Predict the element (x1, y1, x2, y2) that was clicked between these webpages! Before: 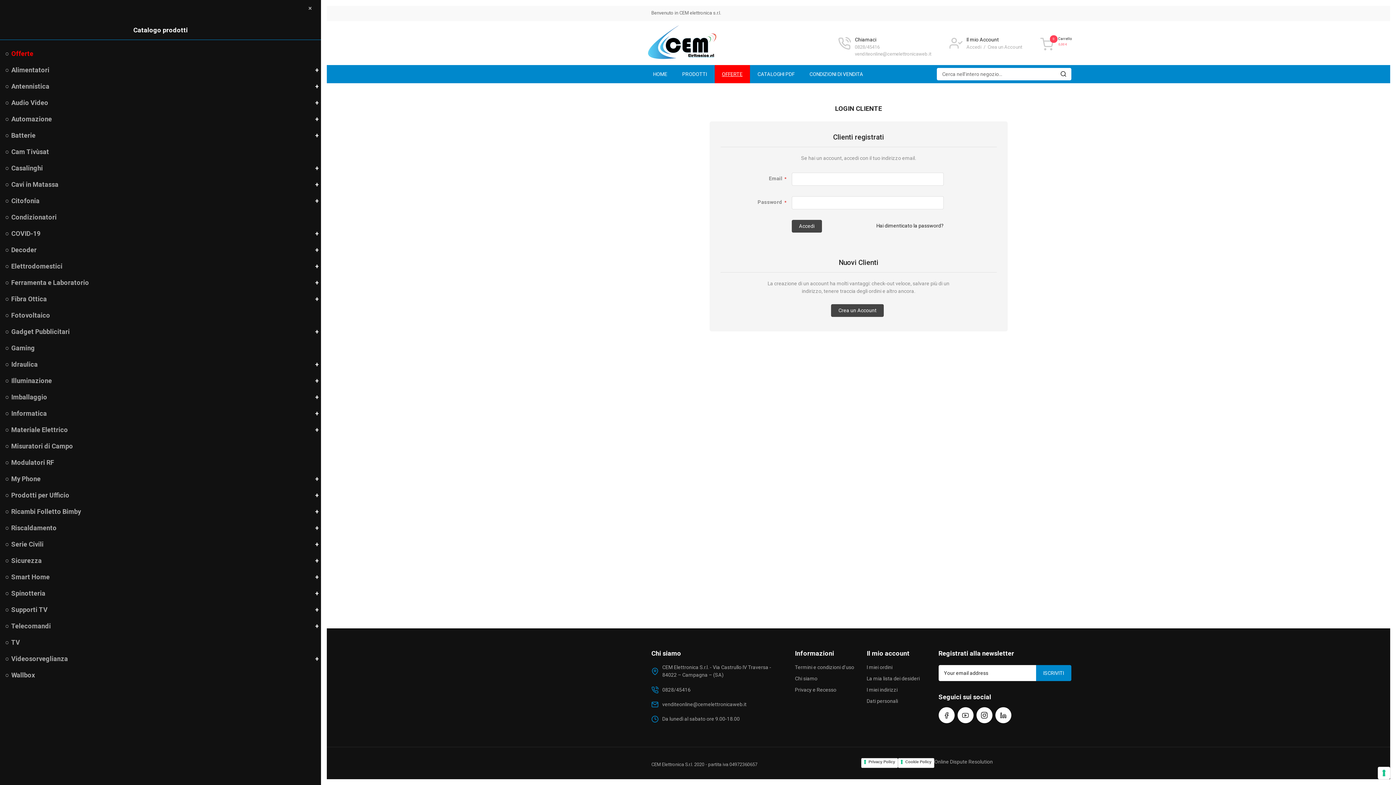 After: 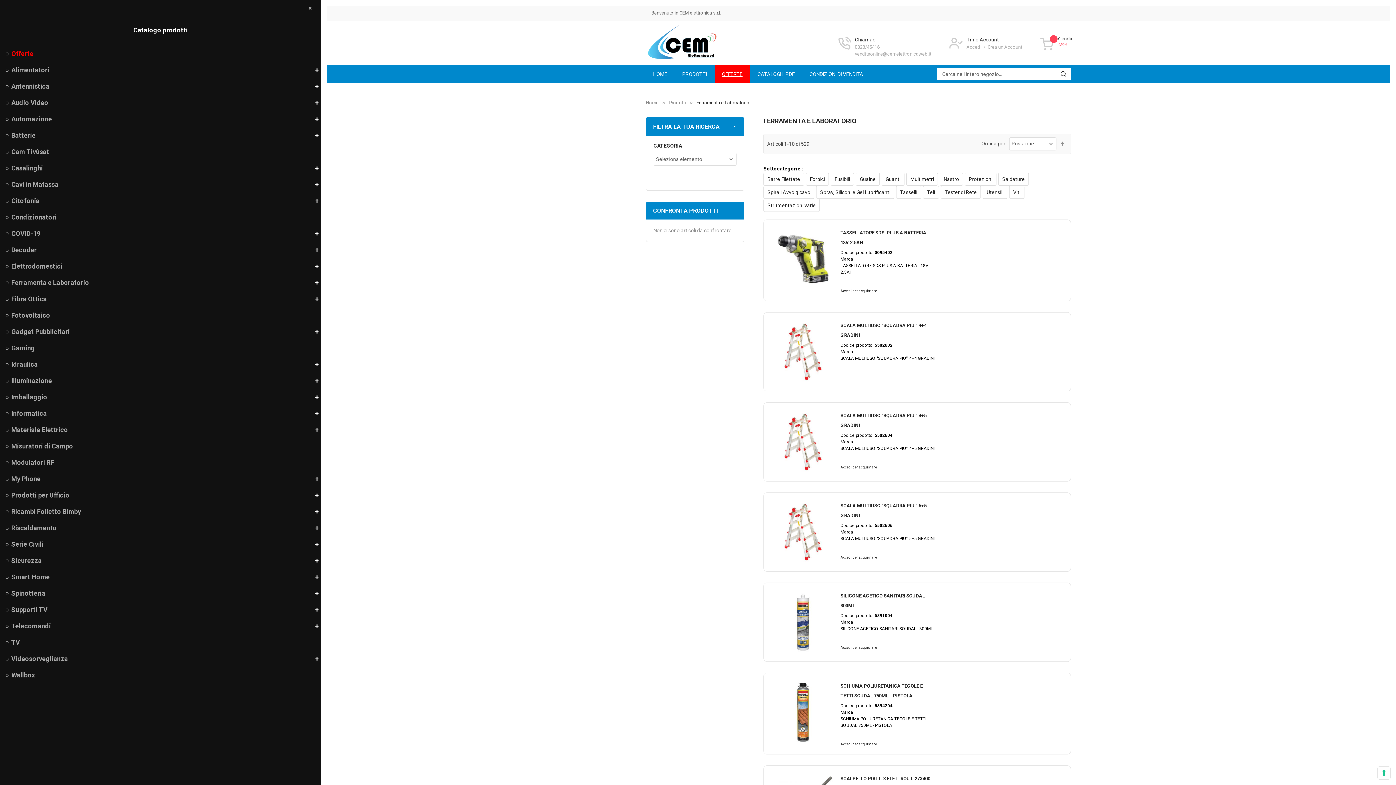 Action: bbox: (11, 278, 89, 286) label: Ferramenta e Laboratorio